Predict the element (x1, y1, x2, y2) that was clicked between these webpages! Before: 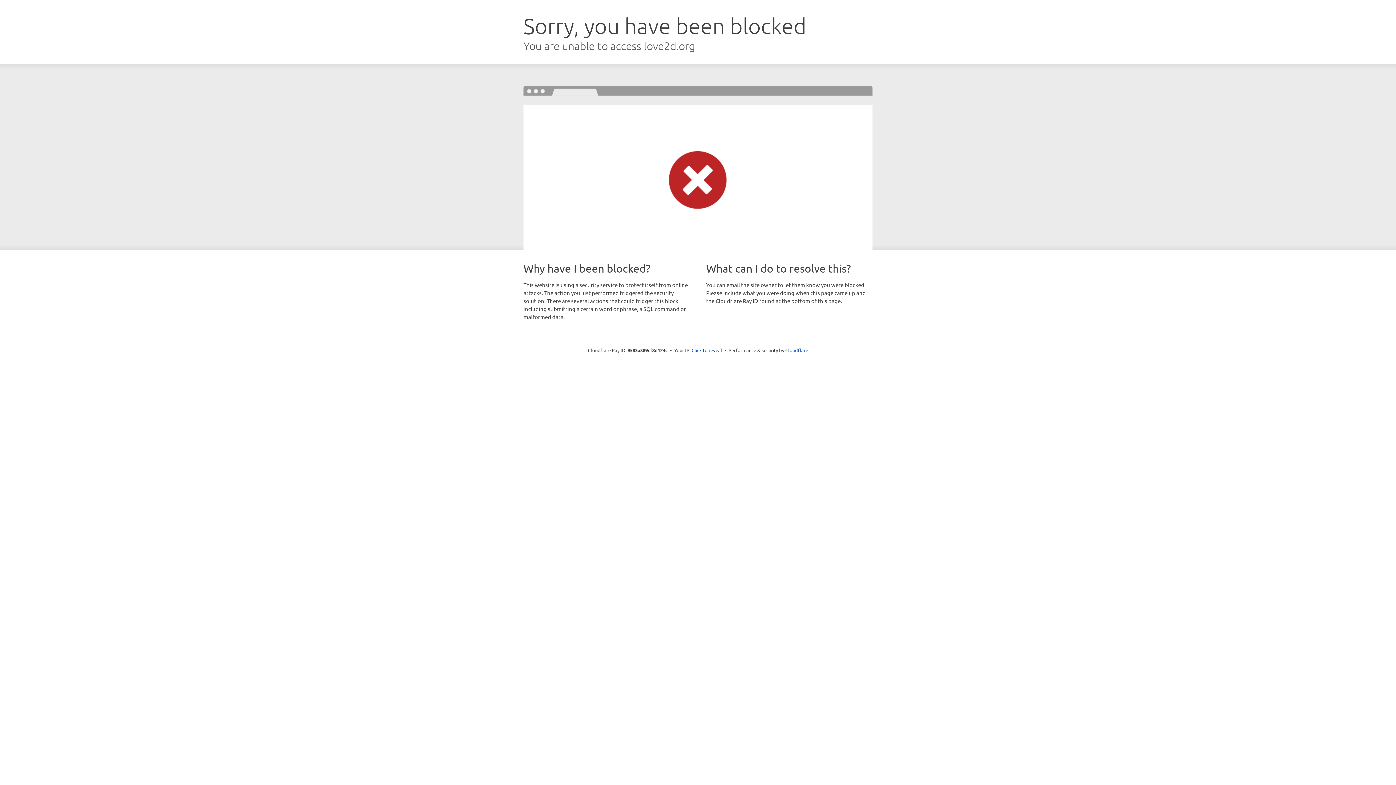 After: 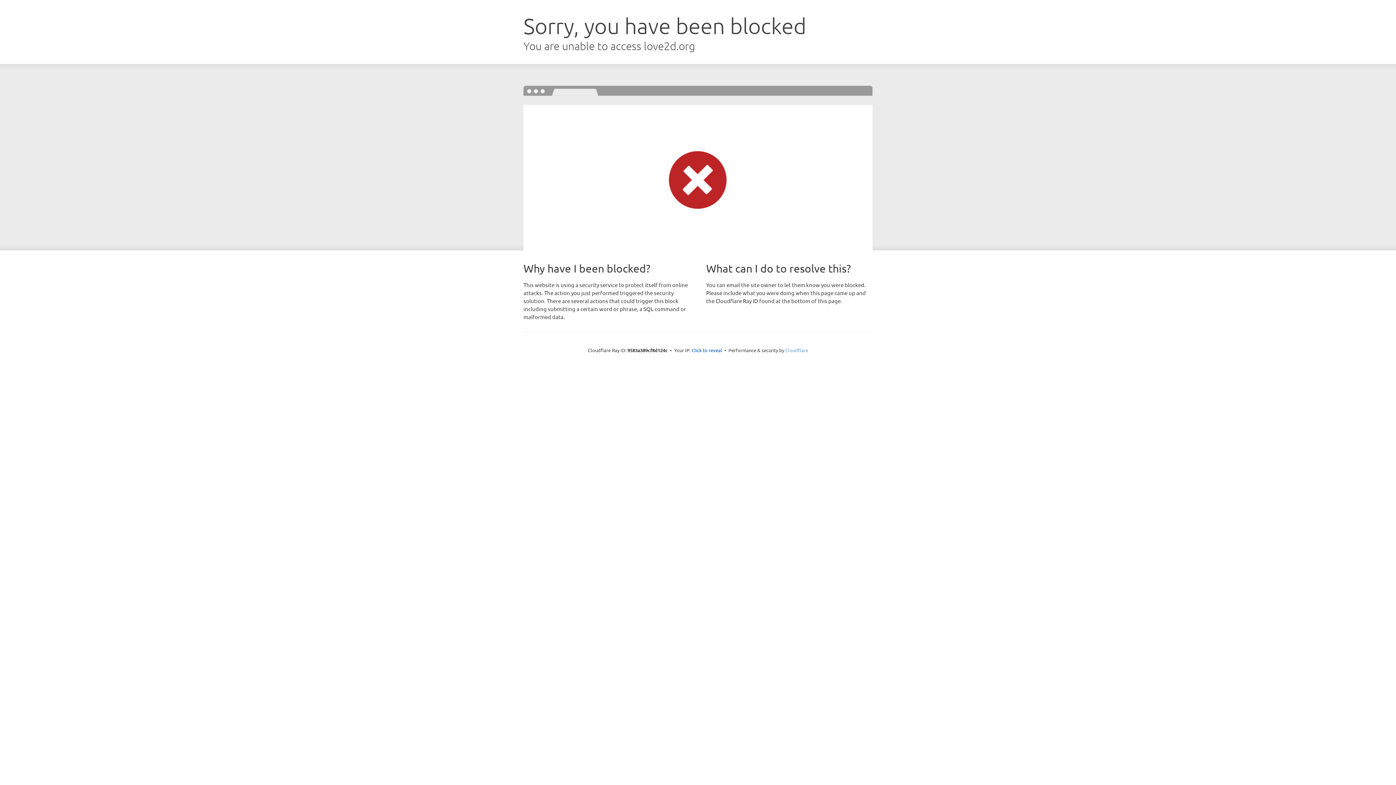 Action: bbox: (785, 347, 808, 353) label: Cloudflare